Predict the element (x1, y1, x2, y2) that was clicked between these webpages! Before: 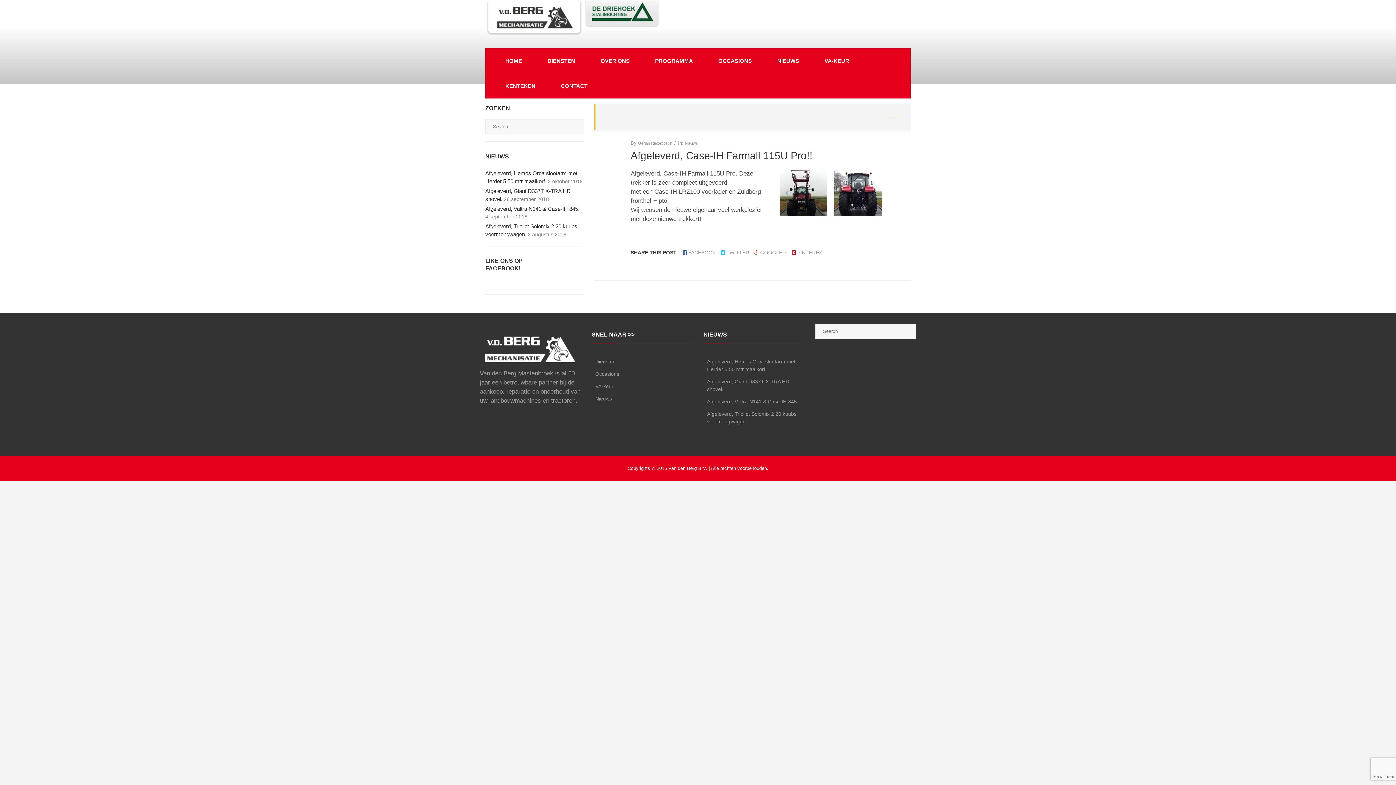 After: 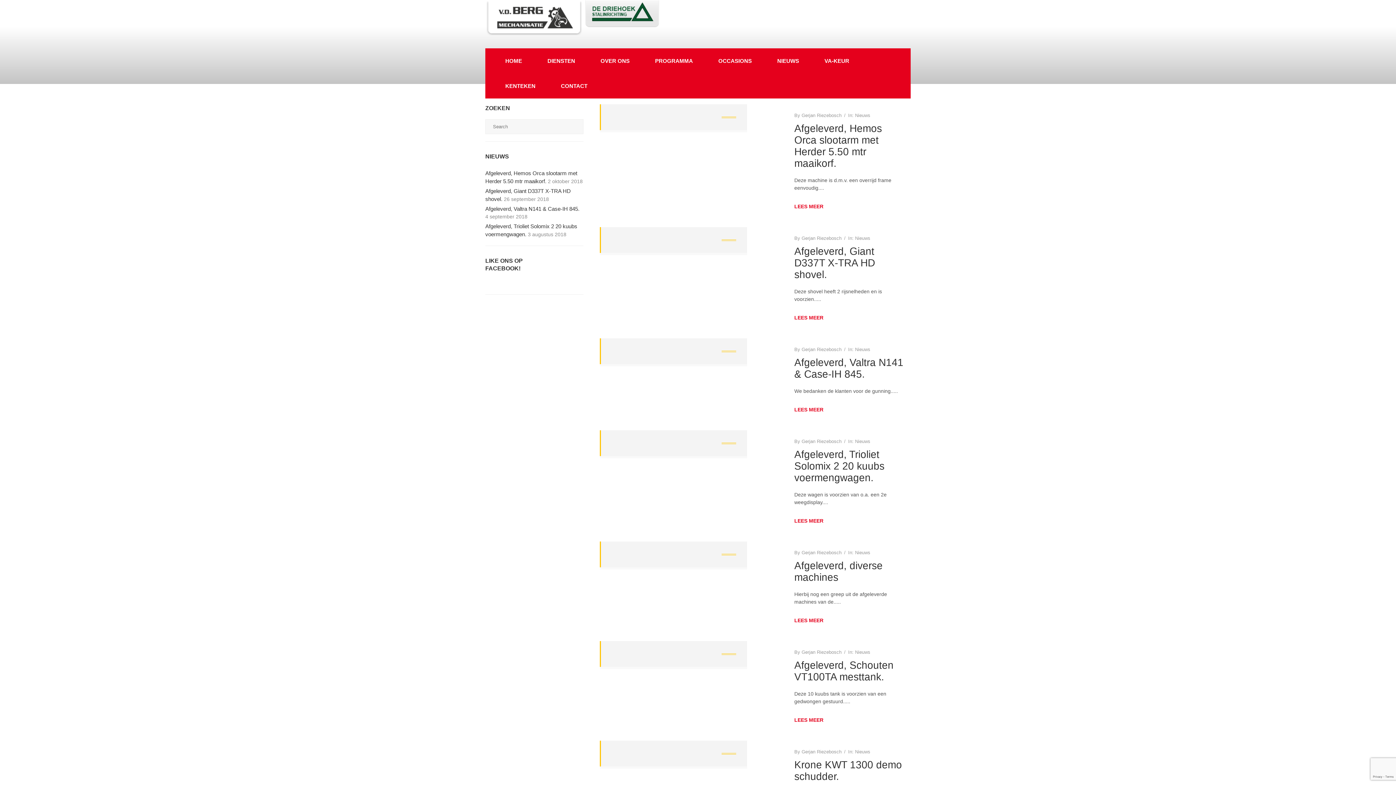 Action: label: Nieuws bbox: (595, 395, 692, 402)